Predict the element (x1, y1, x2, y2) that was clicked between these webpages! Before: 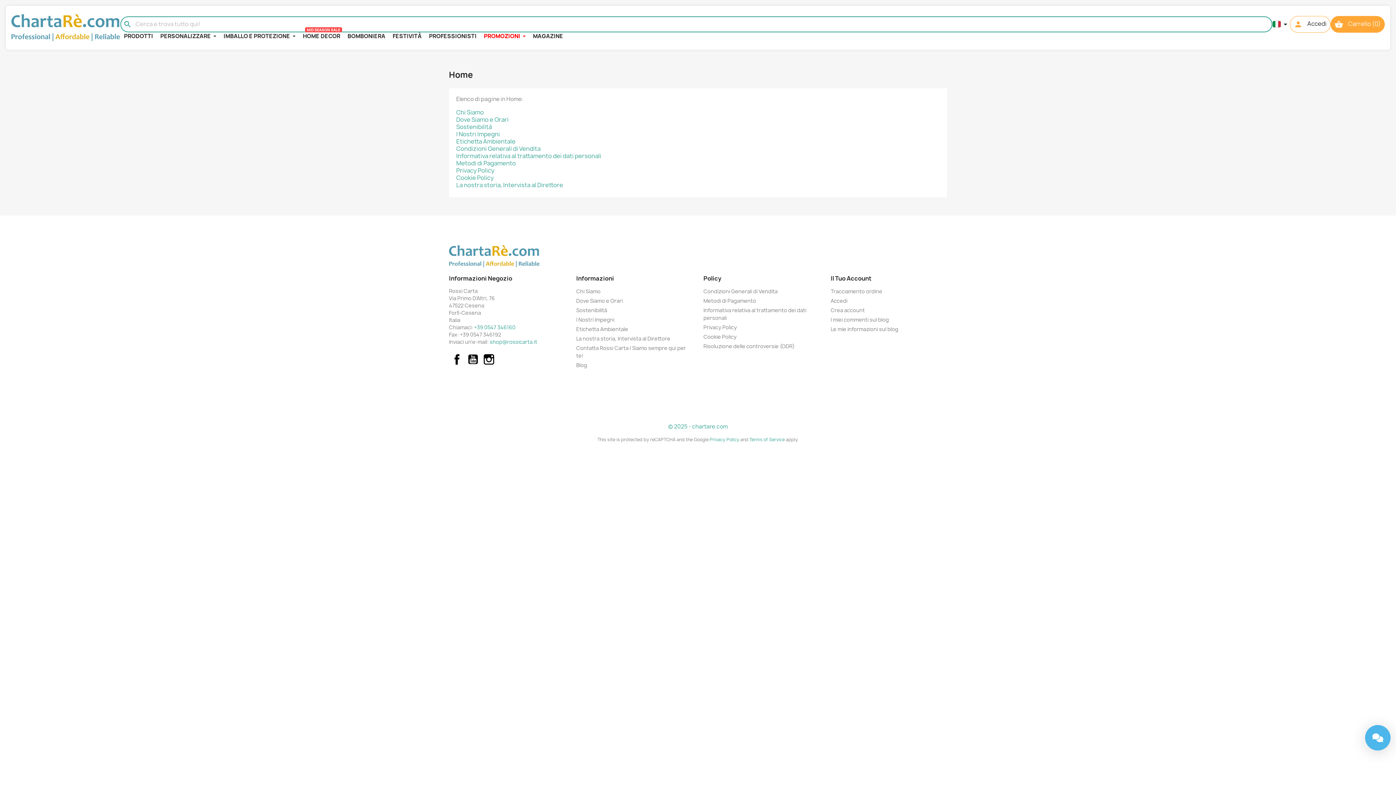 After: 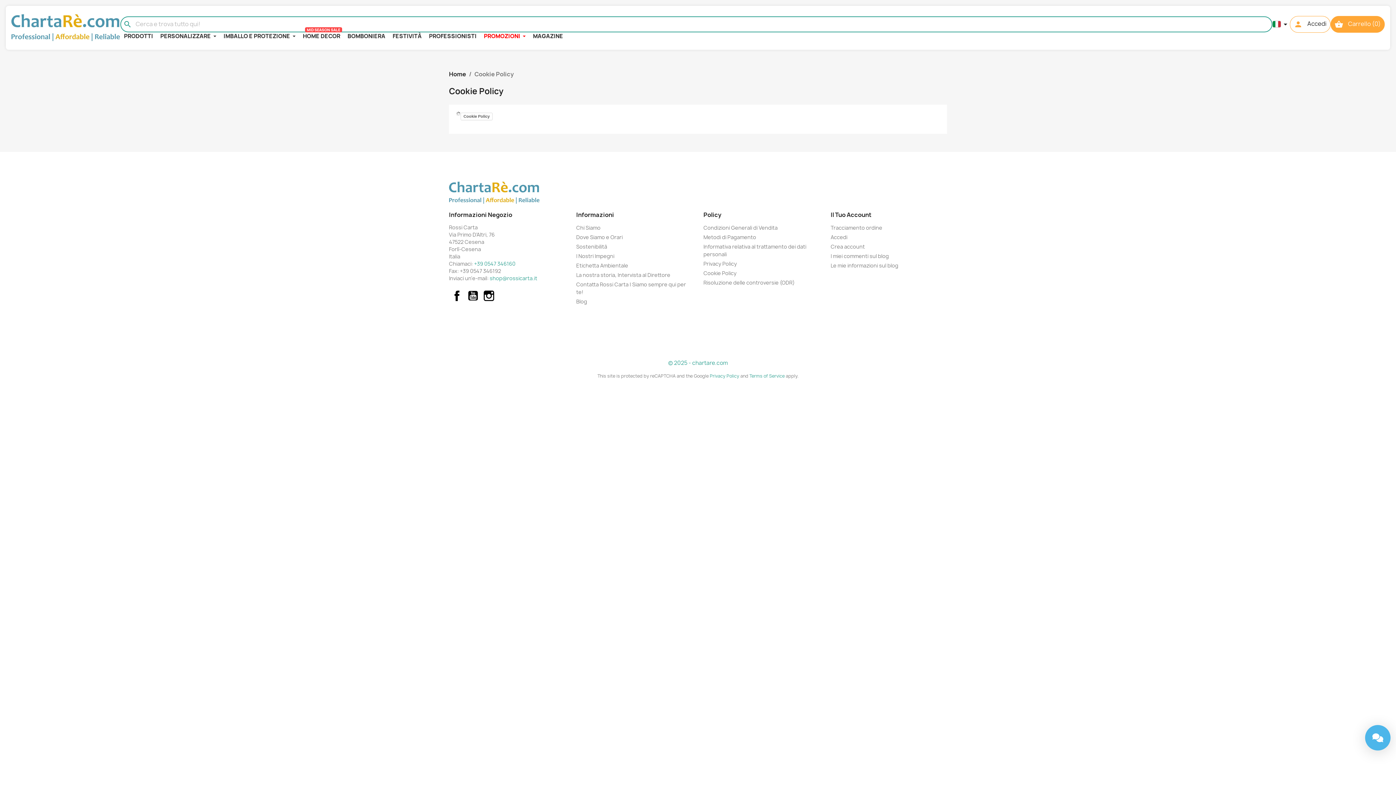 Action: label: Cookie Policy bbox: (456, 173, 493, 181)